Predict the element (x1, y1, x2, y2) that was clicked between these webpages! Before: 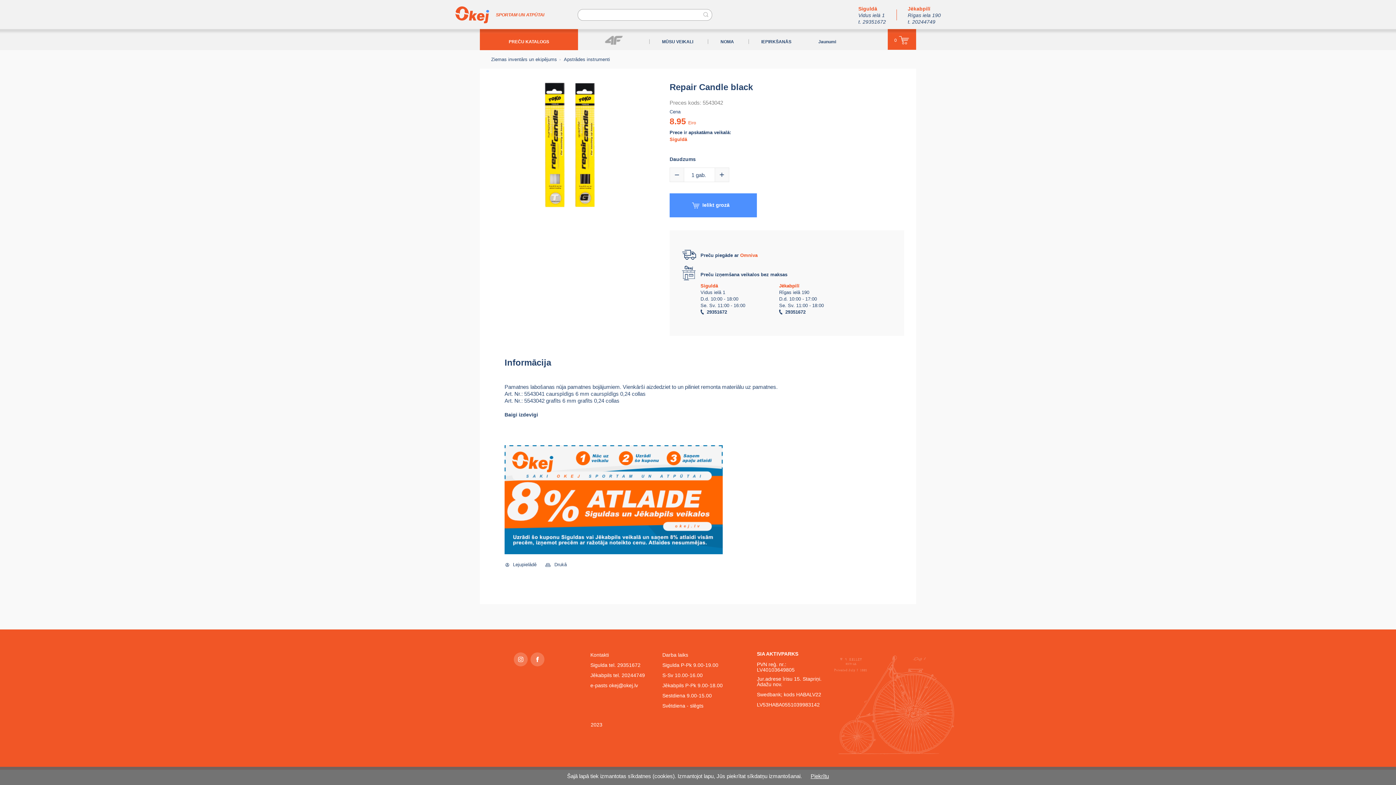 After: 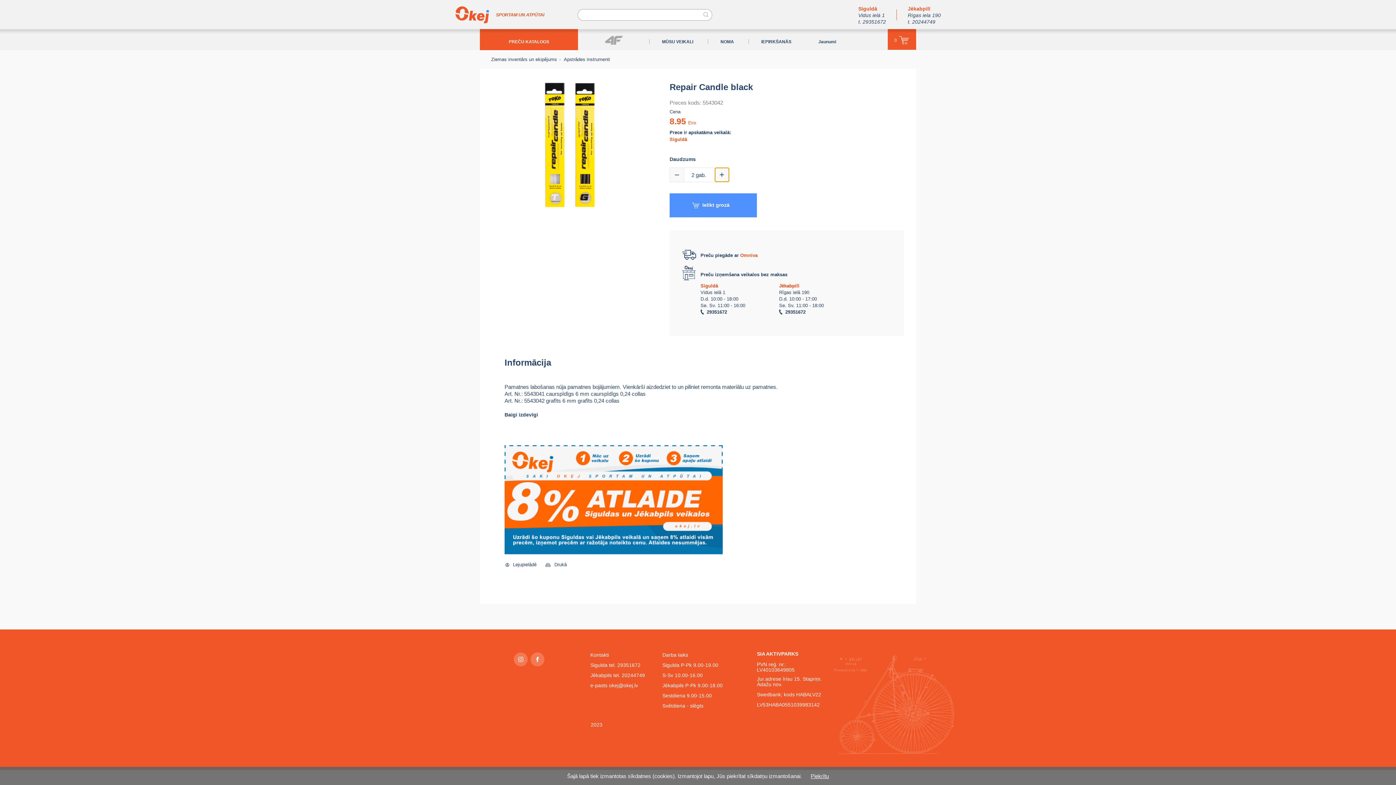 Action: label: samazināt preču daudzumu bbox: (714, 167, 729, 182)